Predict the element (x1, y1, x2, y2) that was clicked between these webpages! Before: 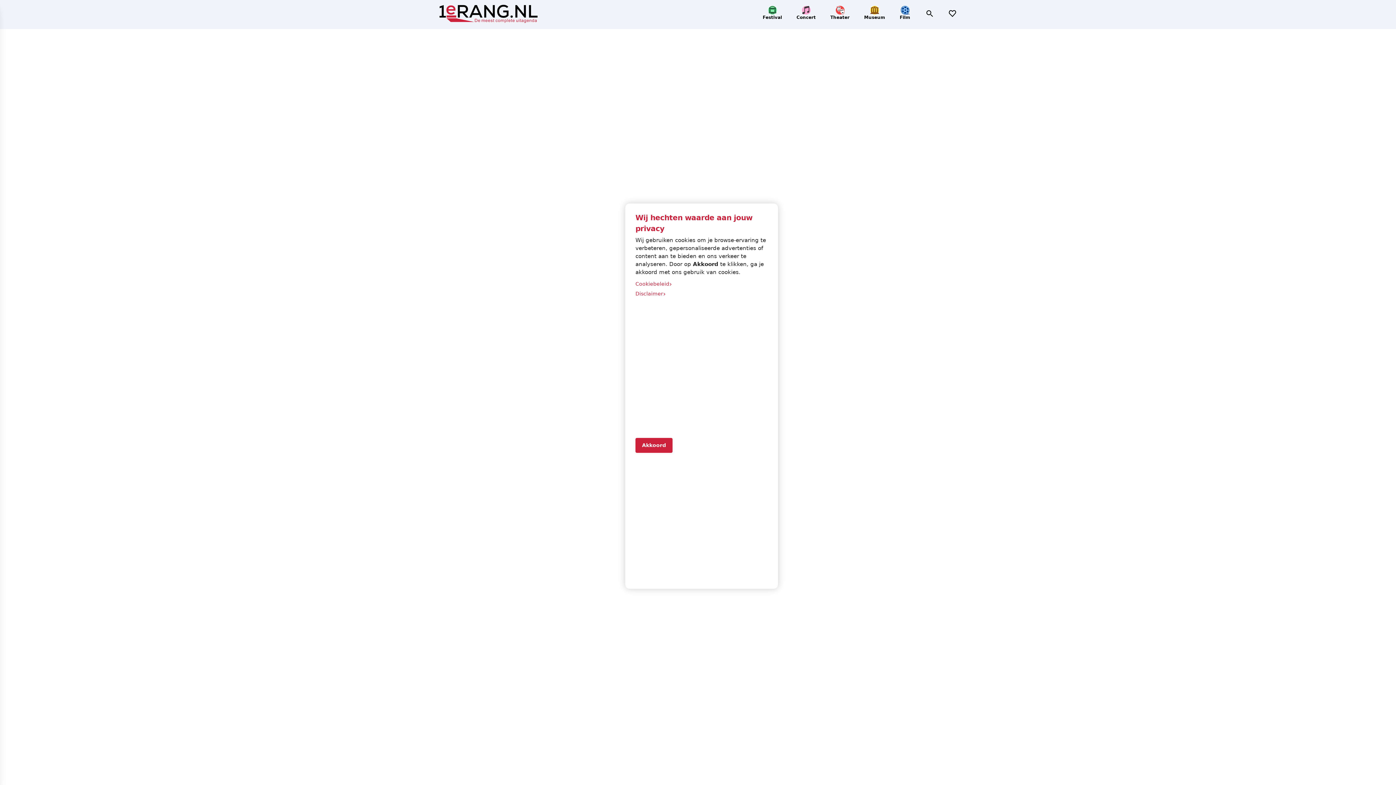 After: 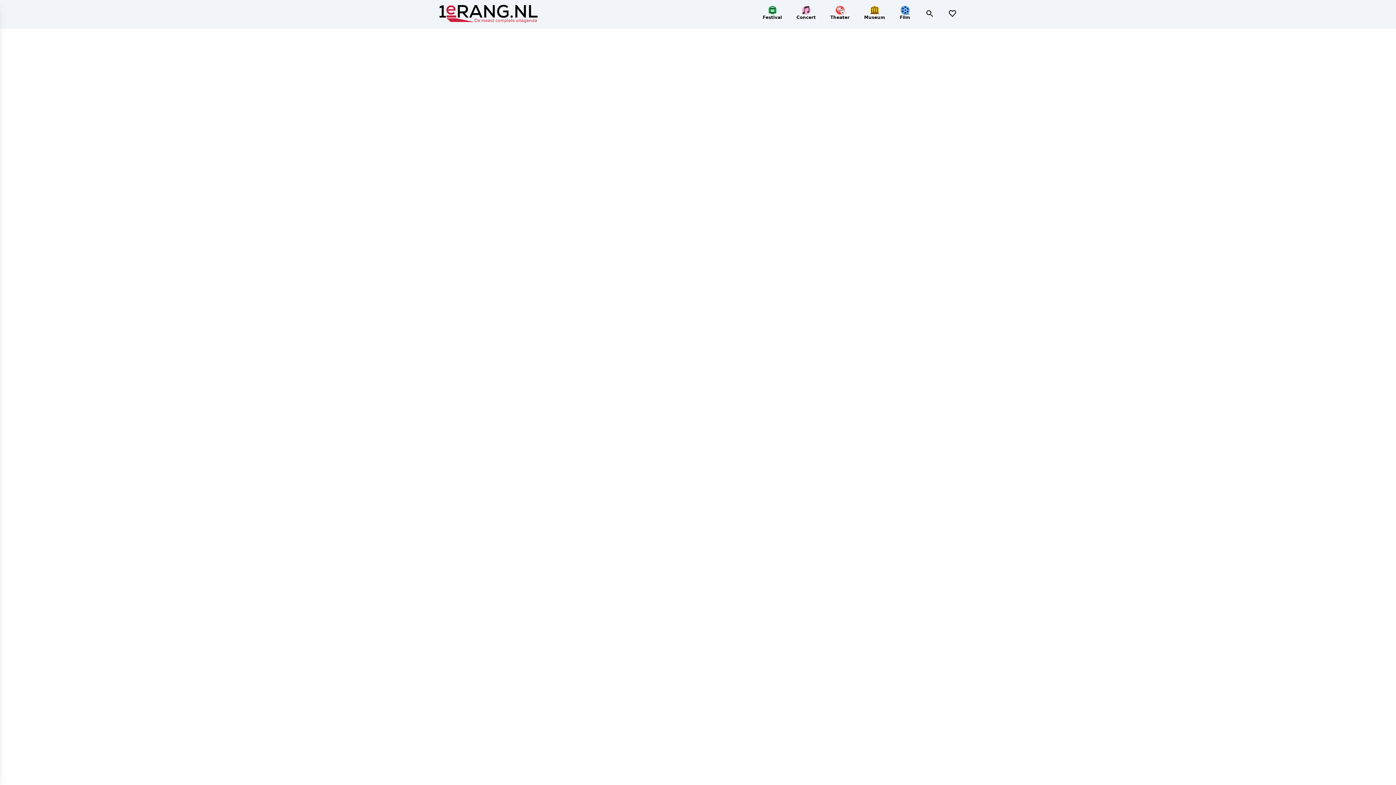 Action: label: Accept cookies bbox: (635, 438, 672, 452)